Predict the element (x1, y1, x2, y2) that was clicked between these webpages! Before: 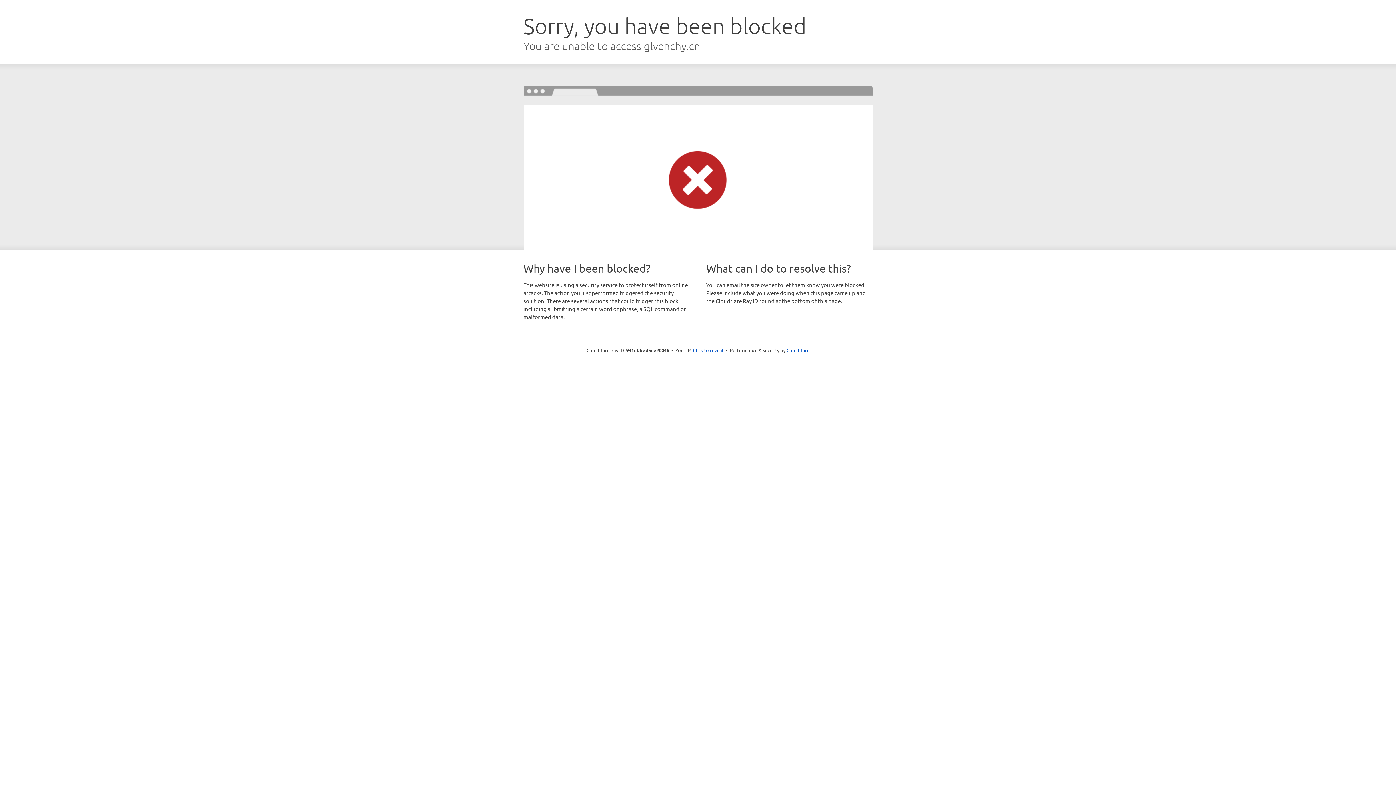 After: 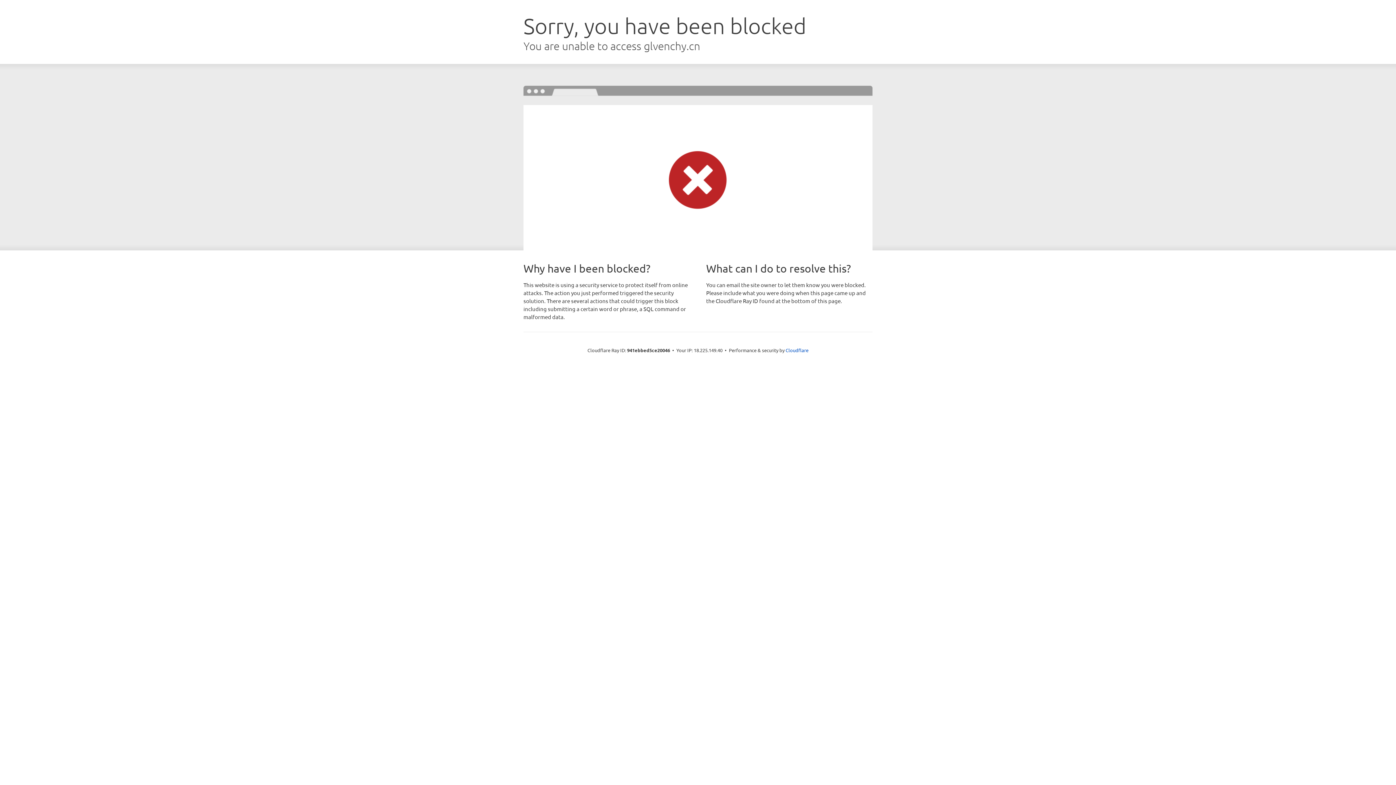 Action: label: Click to reveal bbox: (693, 346, 723, 353)